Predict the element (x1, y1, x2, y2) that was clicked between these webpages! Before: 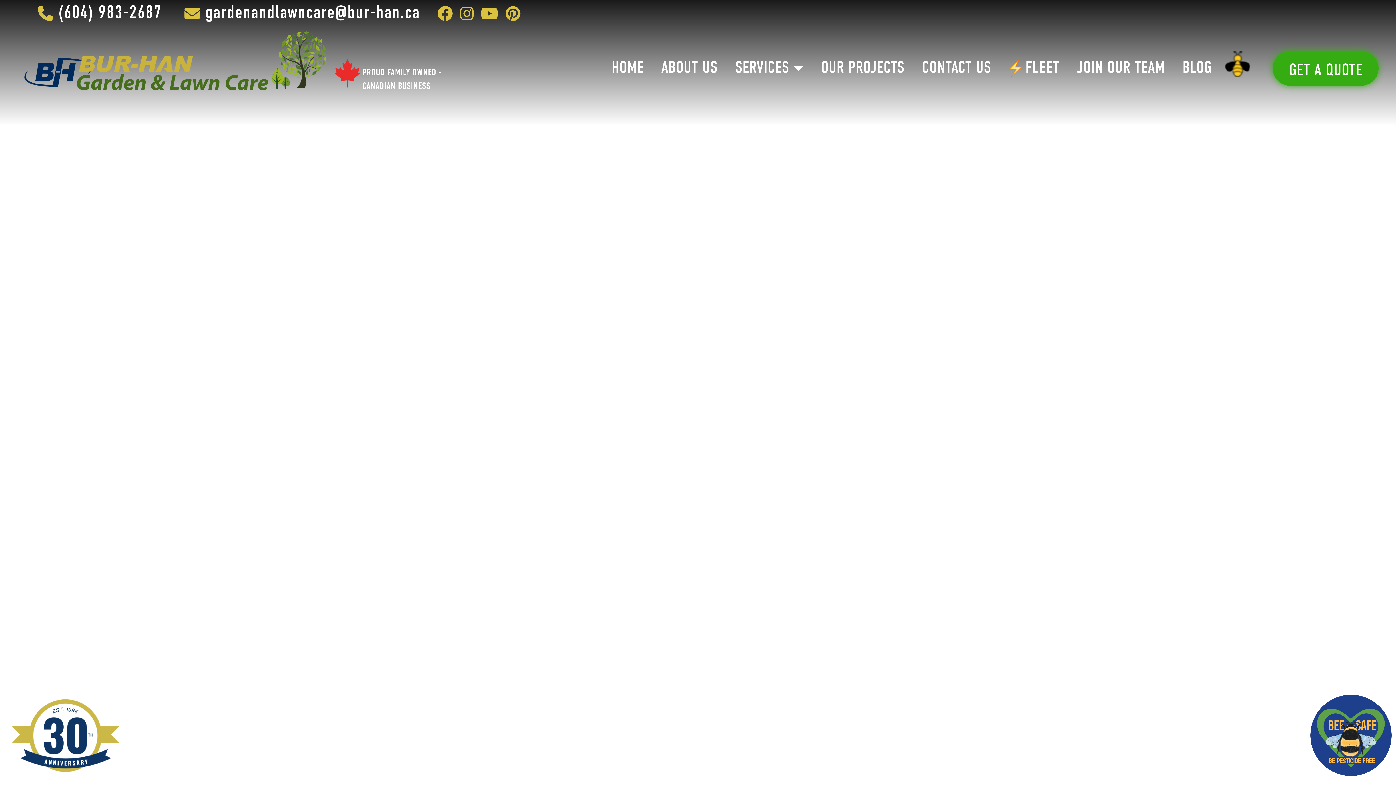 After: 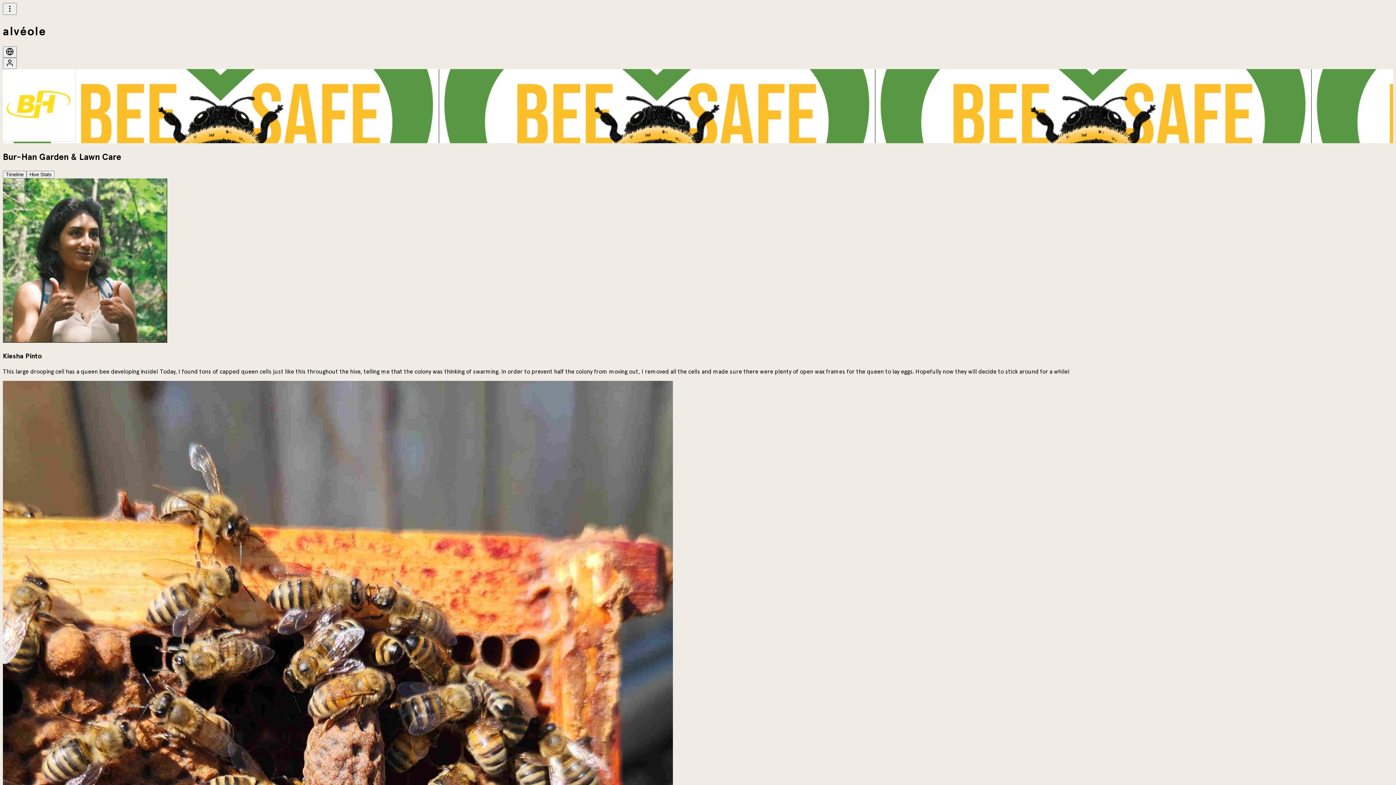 Action: bbox: (1226, 47, 1232, 89)